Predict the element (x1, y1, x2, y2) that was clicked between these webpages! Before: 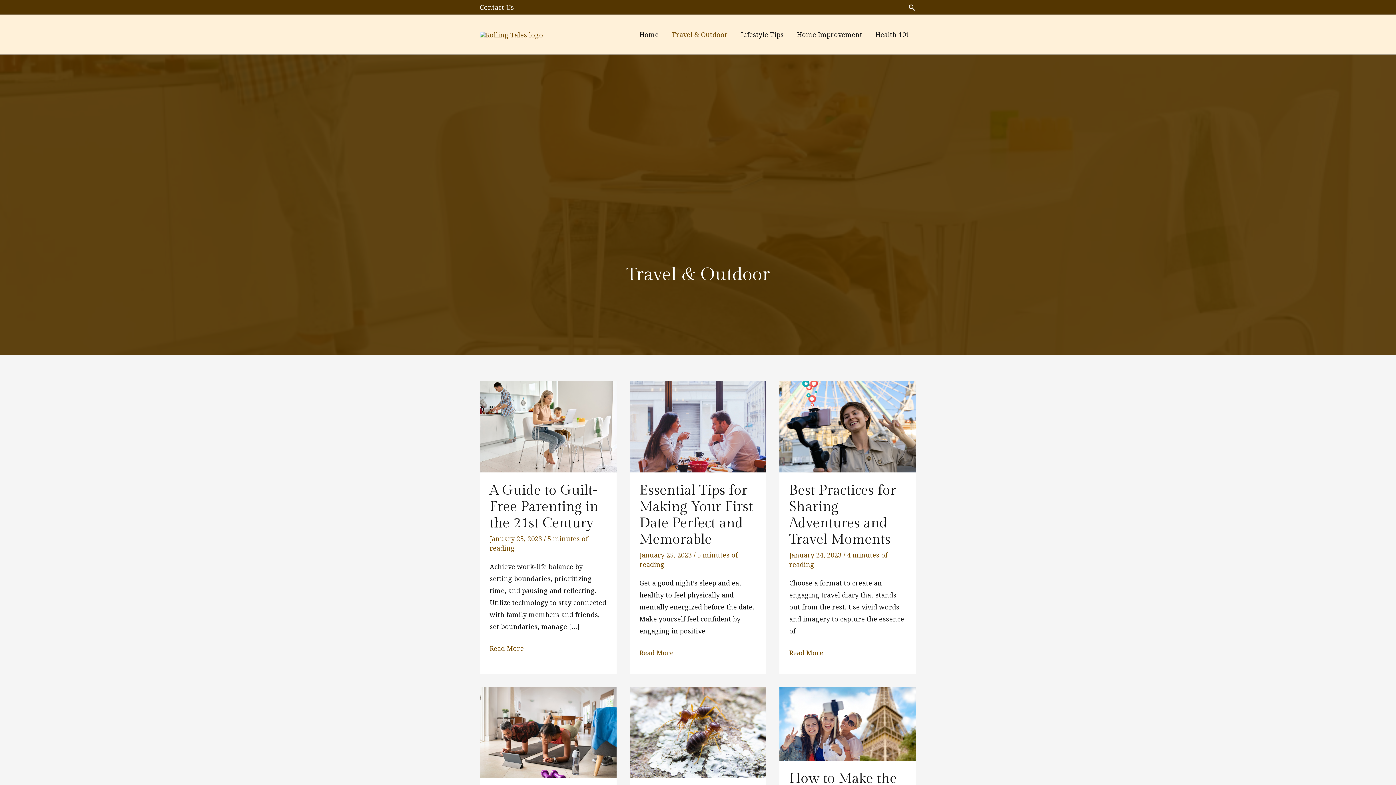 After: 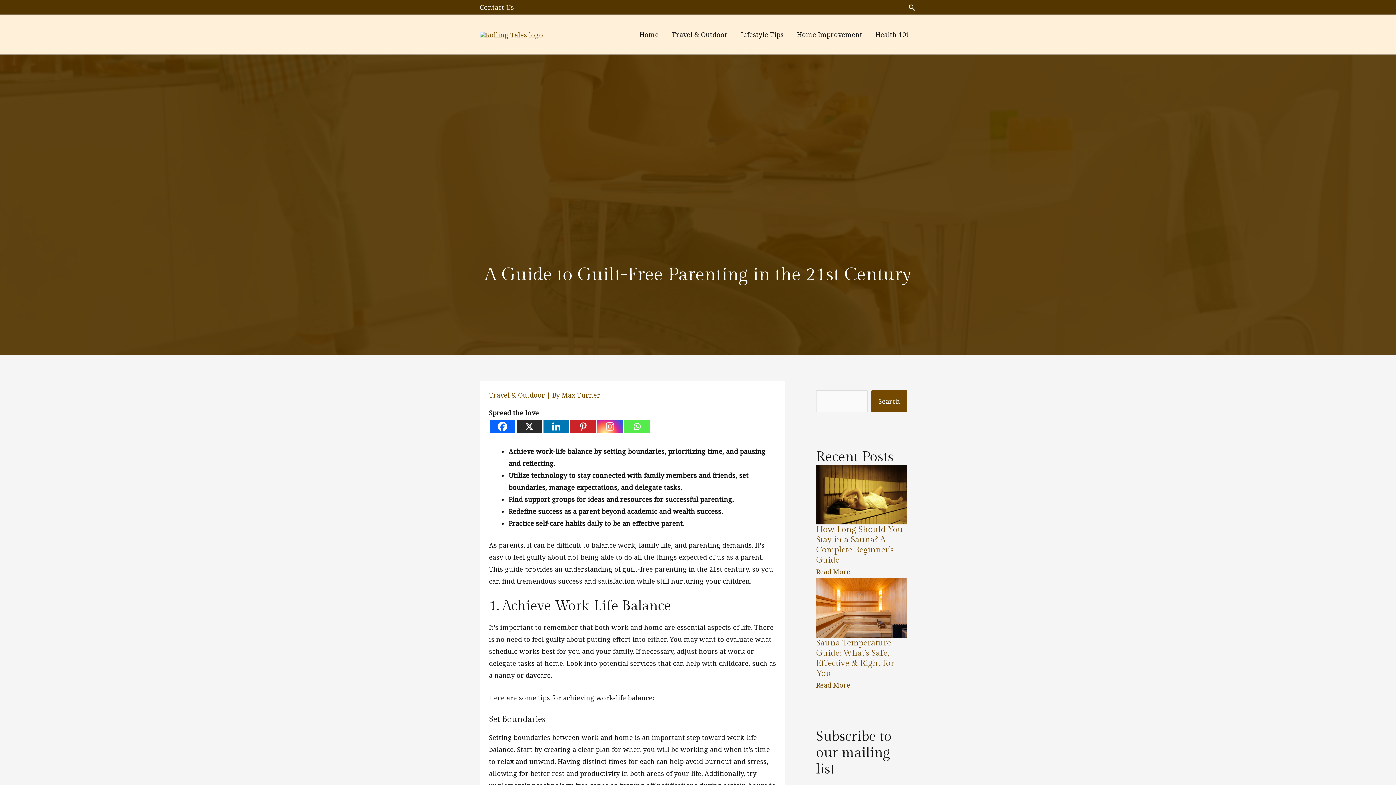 Action: label: Read: A Guide to Guilt-Free Parenting in the 21st Century bbox: (480, 421, 616, 430)